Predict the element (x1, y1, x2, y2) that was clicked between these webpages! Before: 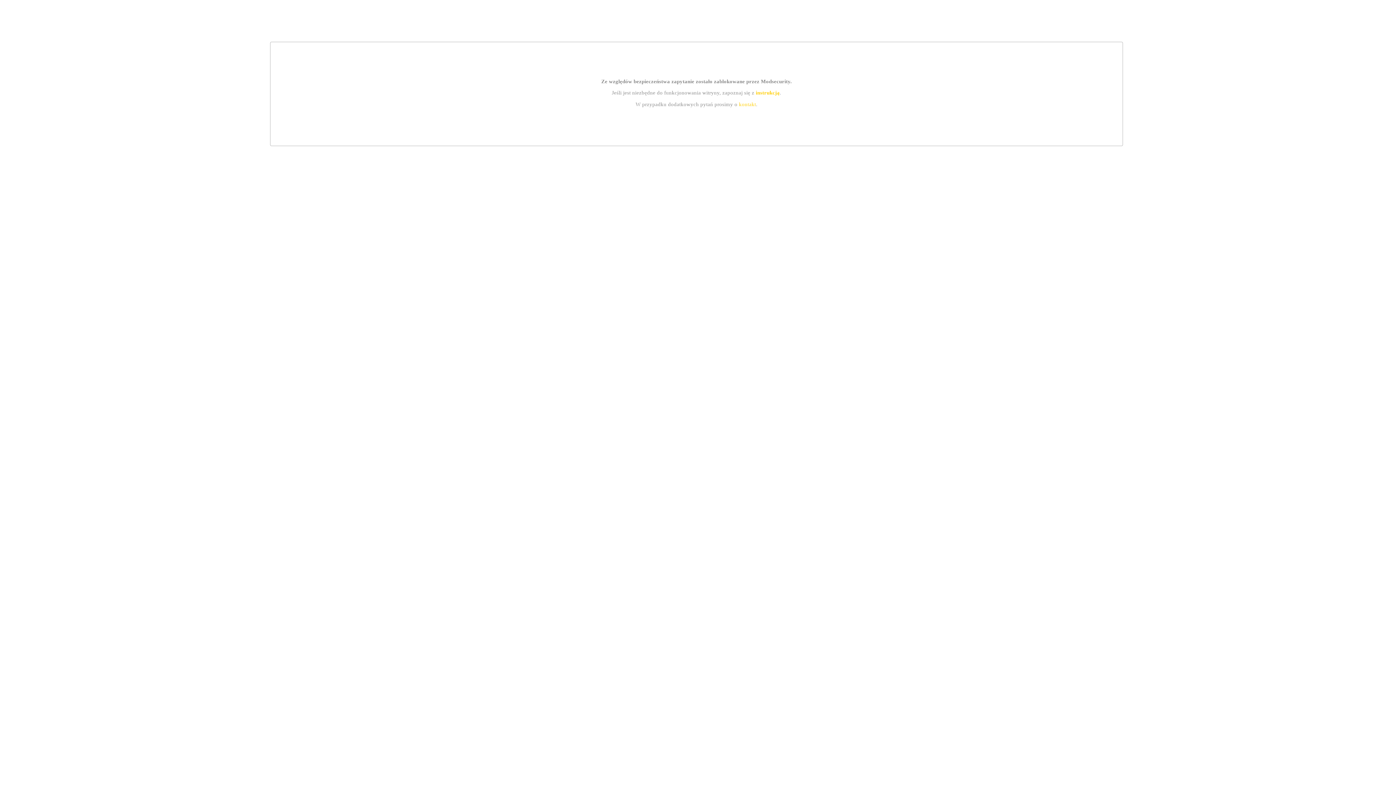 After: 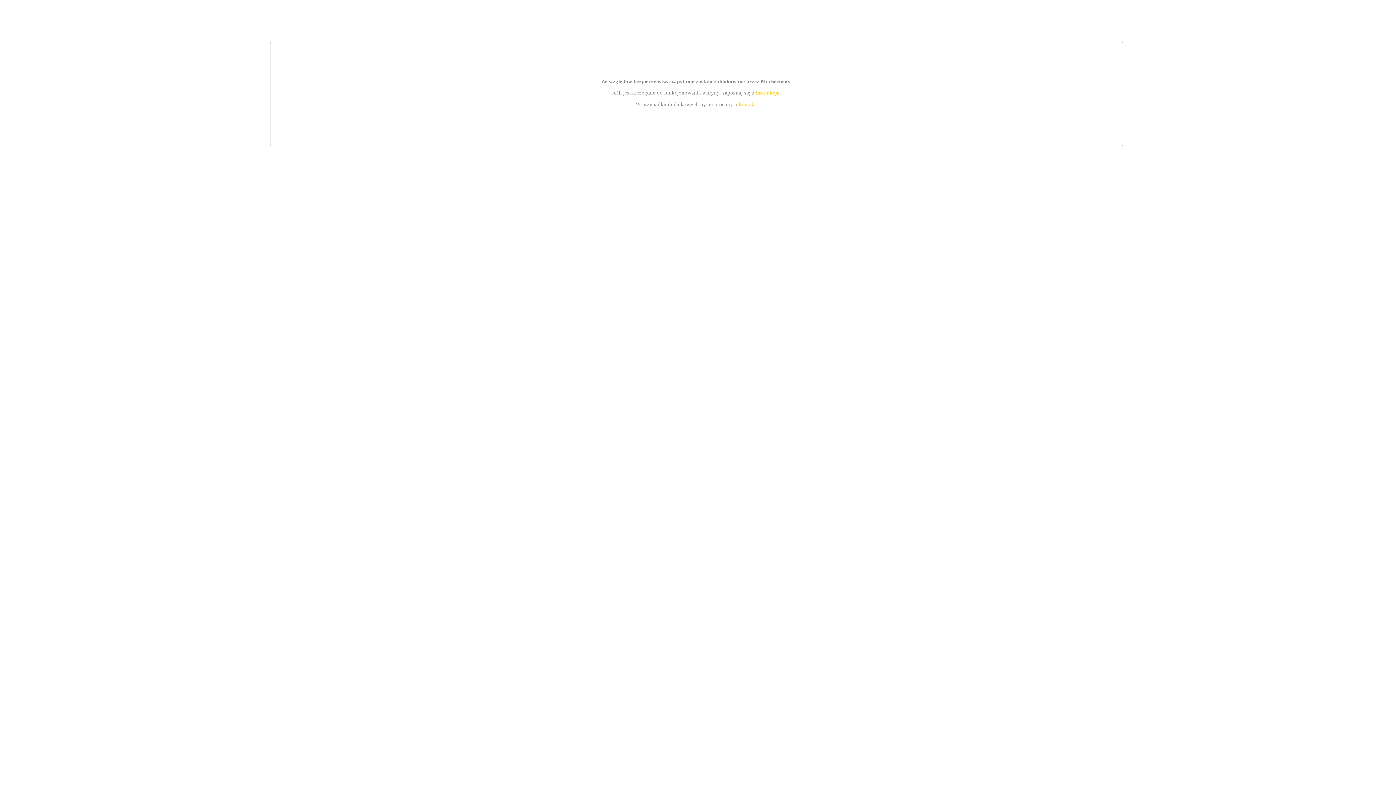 Action: bbox: (755, 89, 779, 95) label: instrukcją